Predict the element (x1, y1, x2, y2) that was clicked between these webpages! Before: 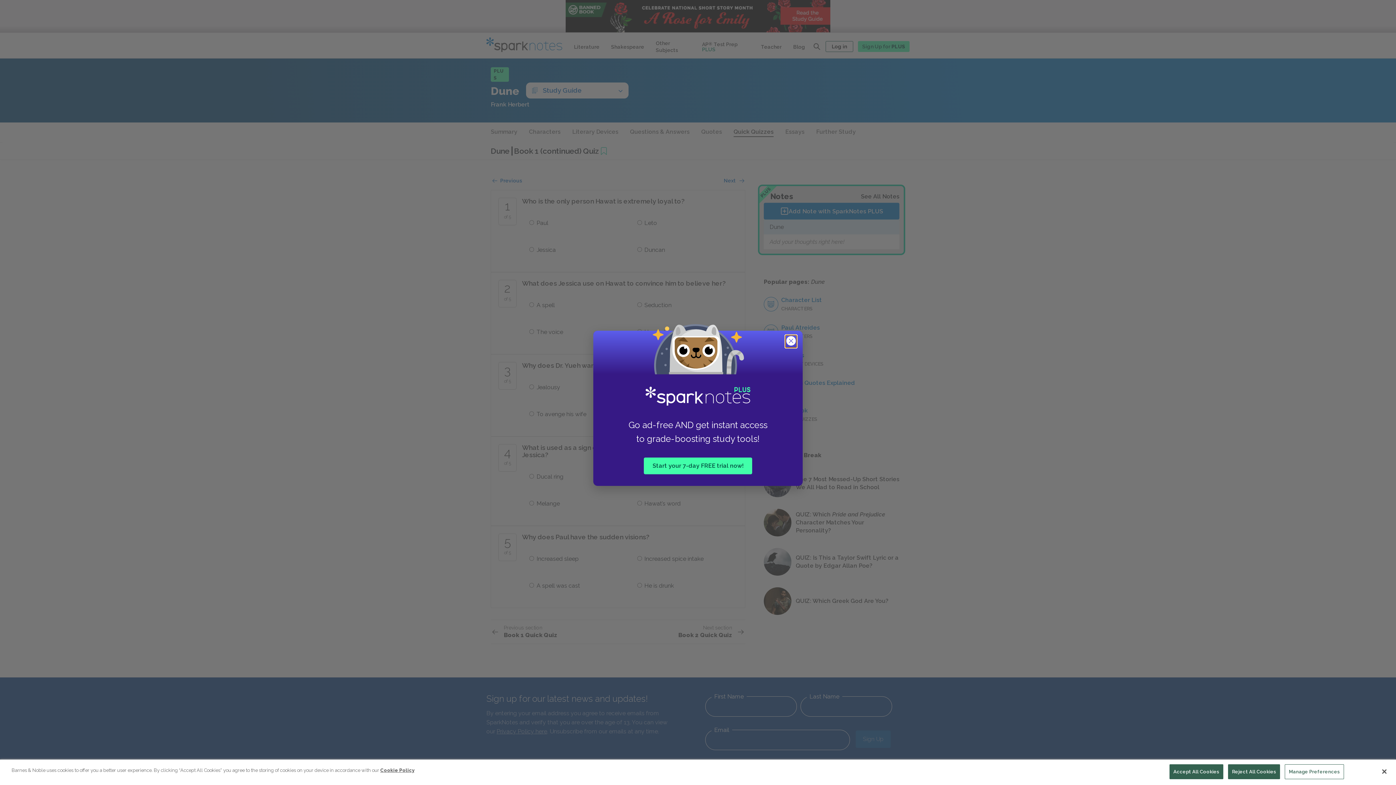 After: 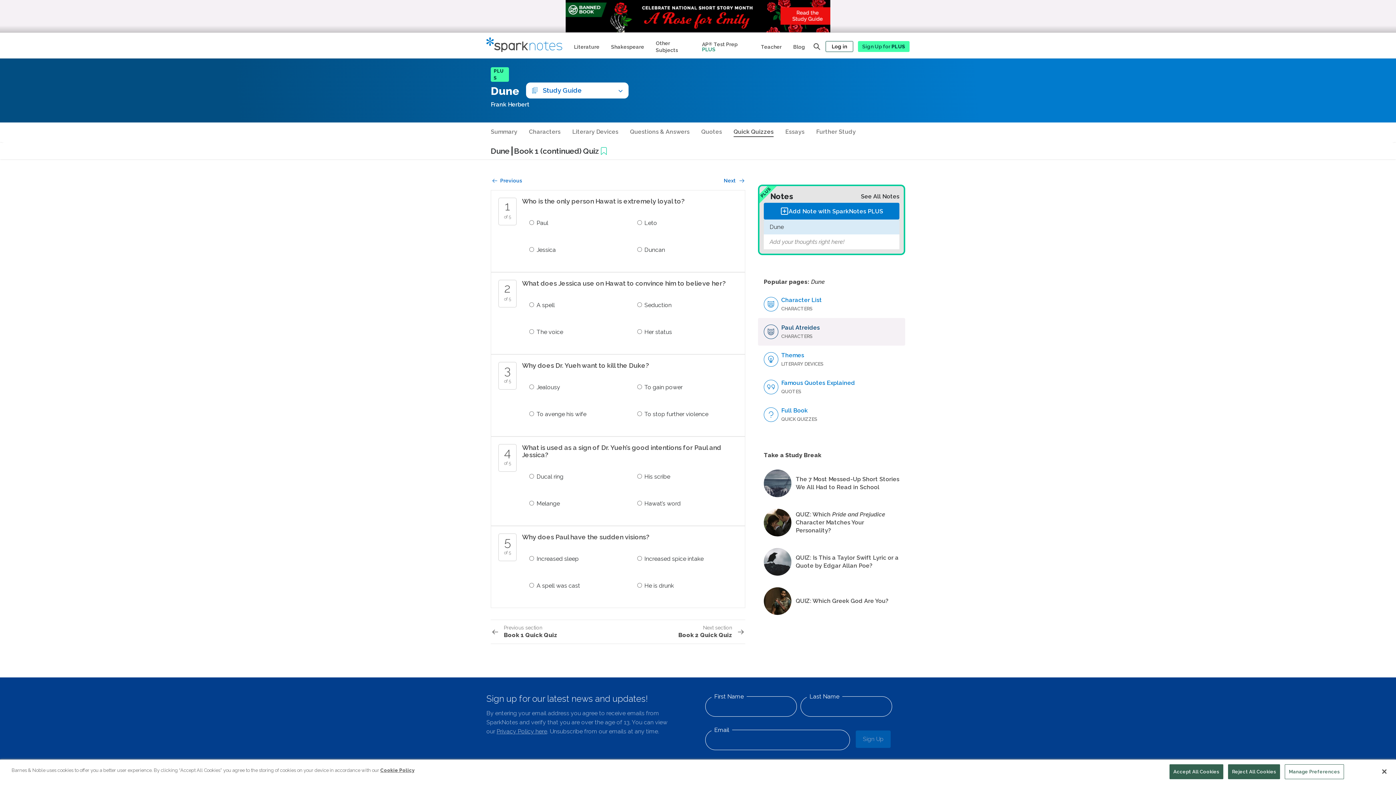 Action: bbox: (785, 335, 798, 348) label: Close modal